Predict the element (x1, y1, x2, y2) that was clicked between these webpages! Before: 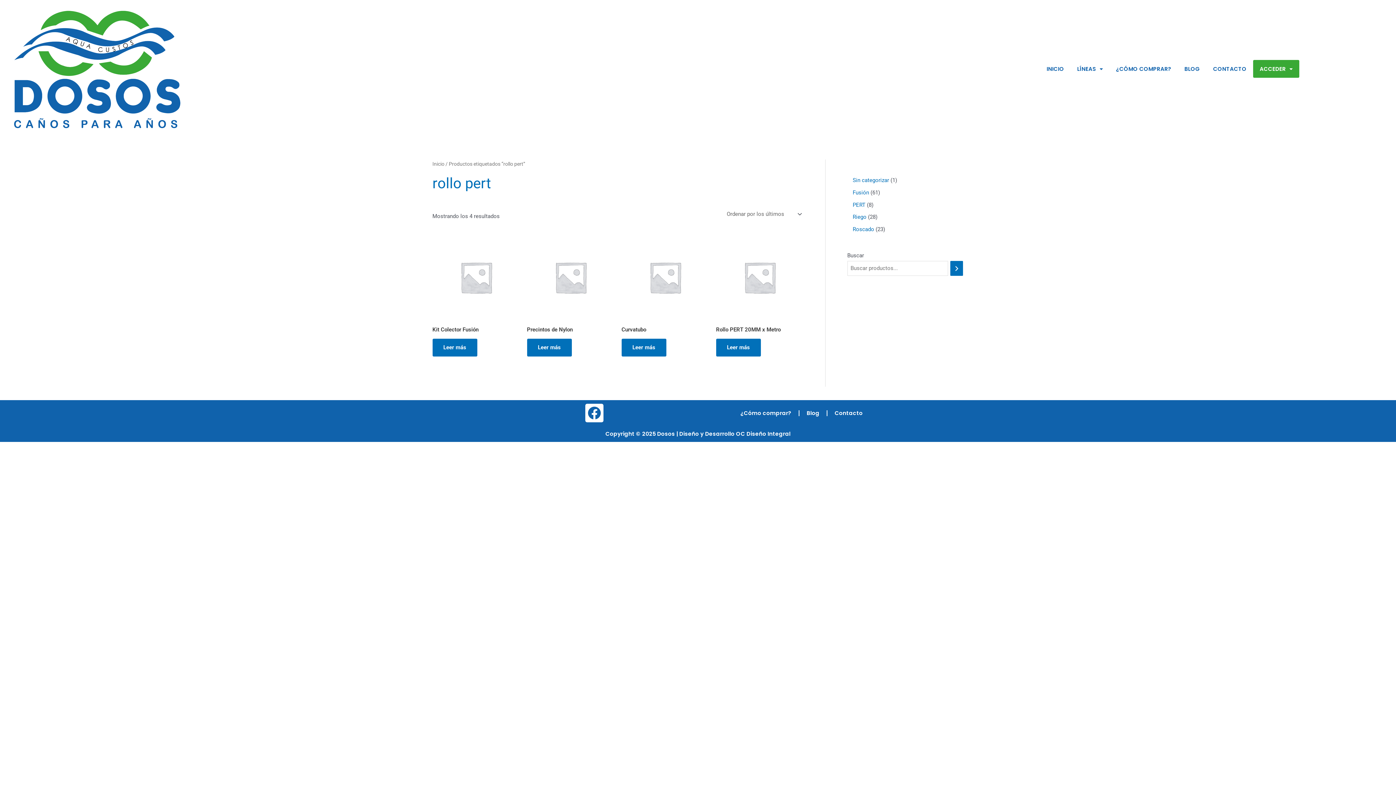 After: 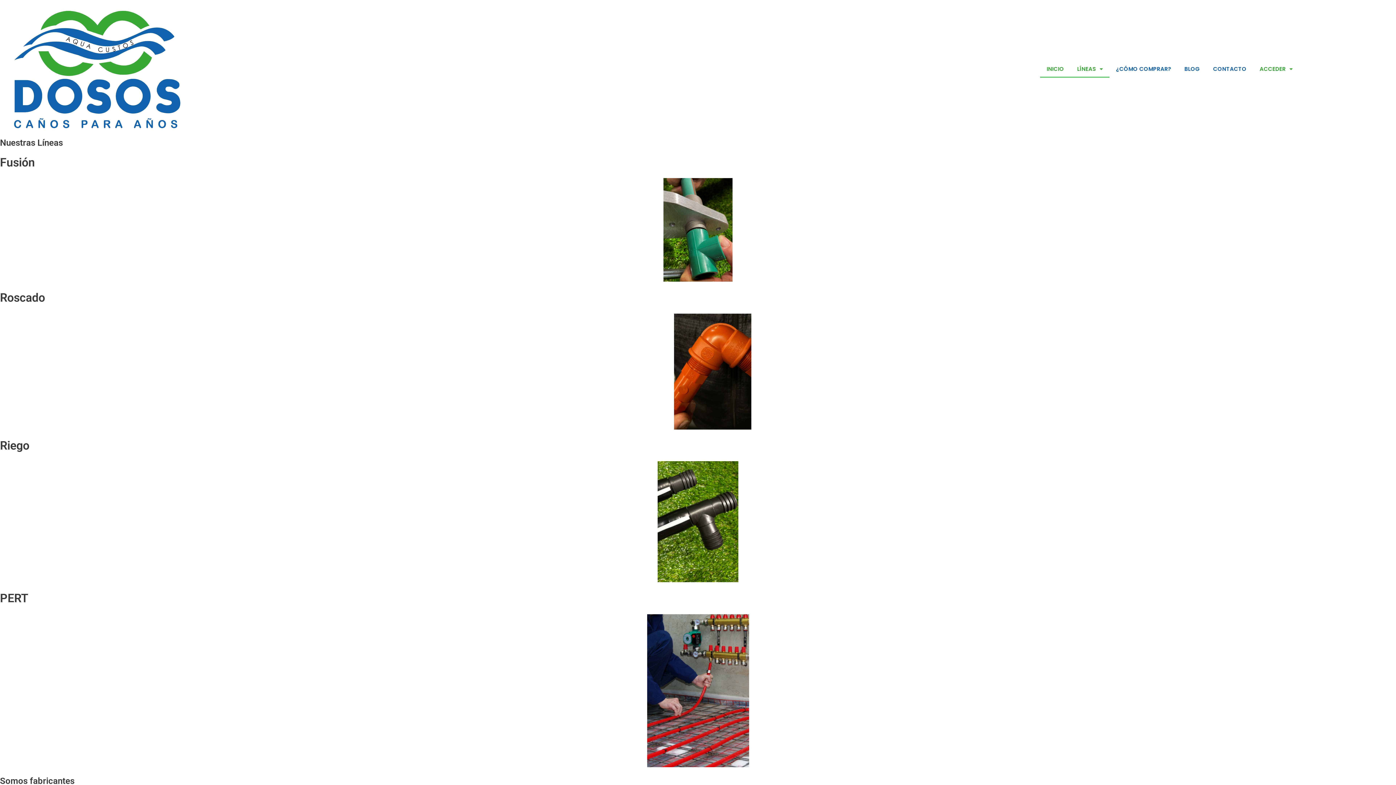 Action: bbox: (1070, 60, 1109, 77) label: LÍNEAS